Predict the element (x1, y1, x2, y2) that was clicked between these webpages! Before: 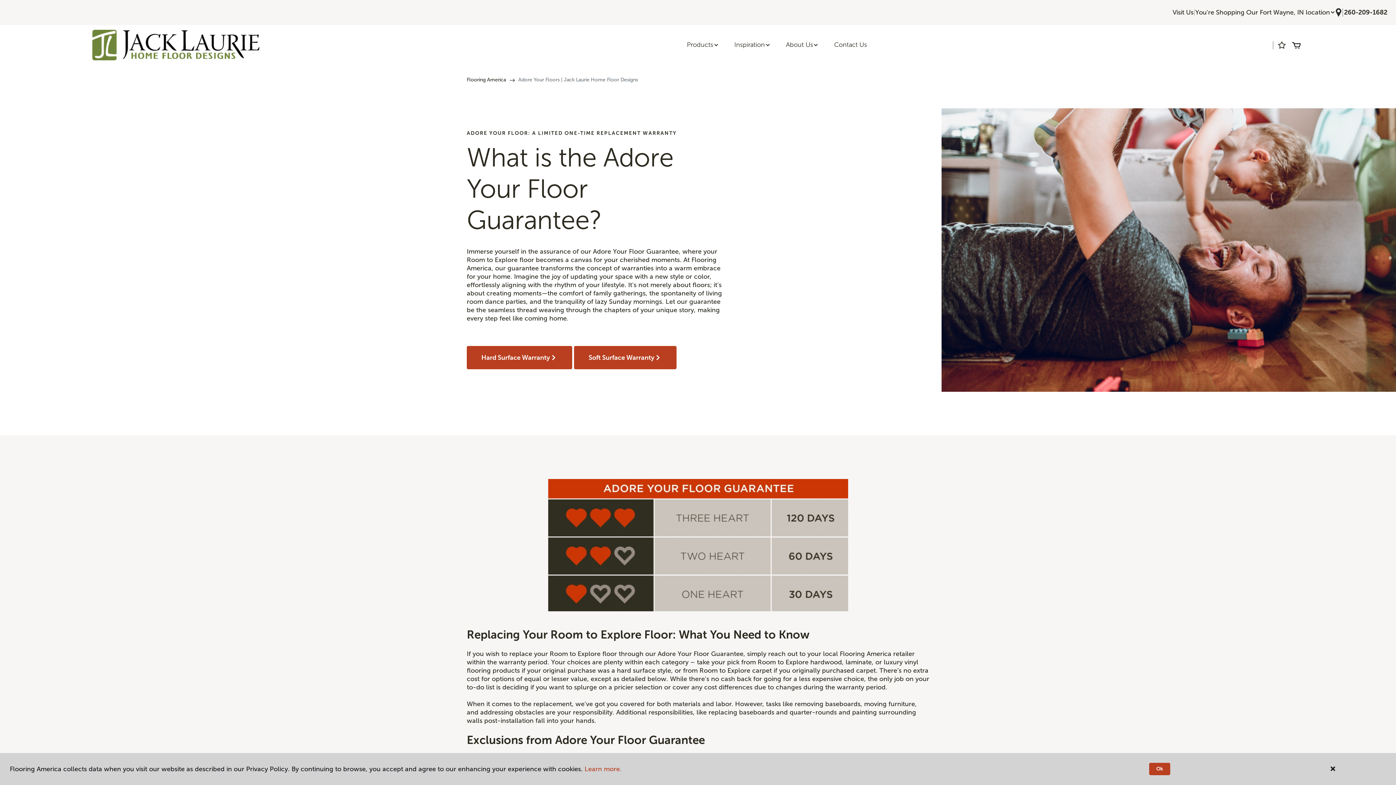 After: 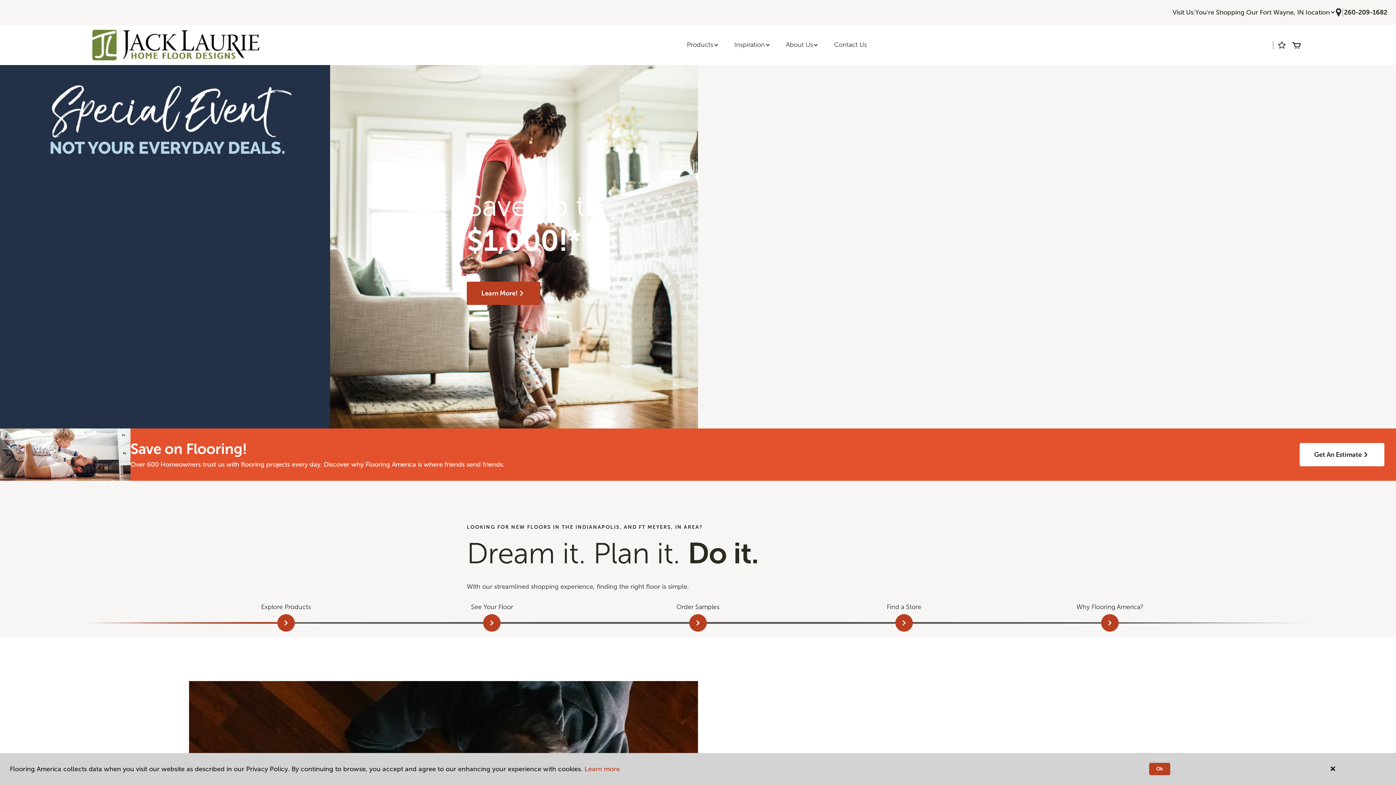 Action: label: Flooring America bbox: (466, 76, 506, 82)